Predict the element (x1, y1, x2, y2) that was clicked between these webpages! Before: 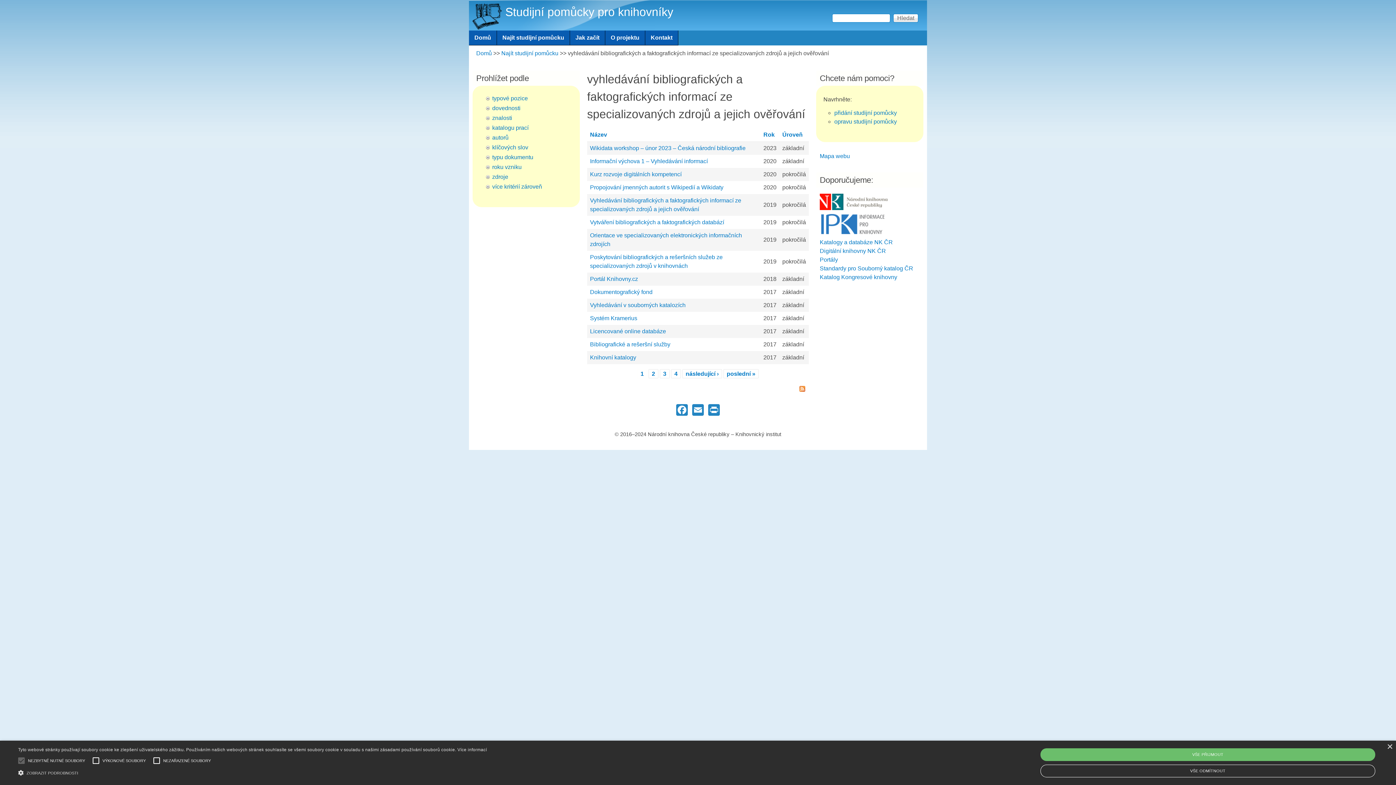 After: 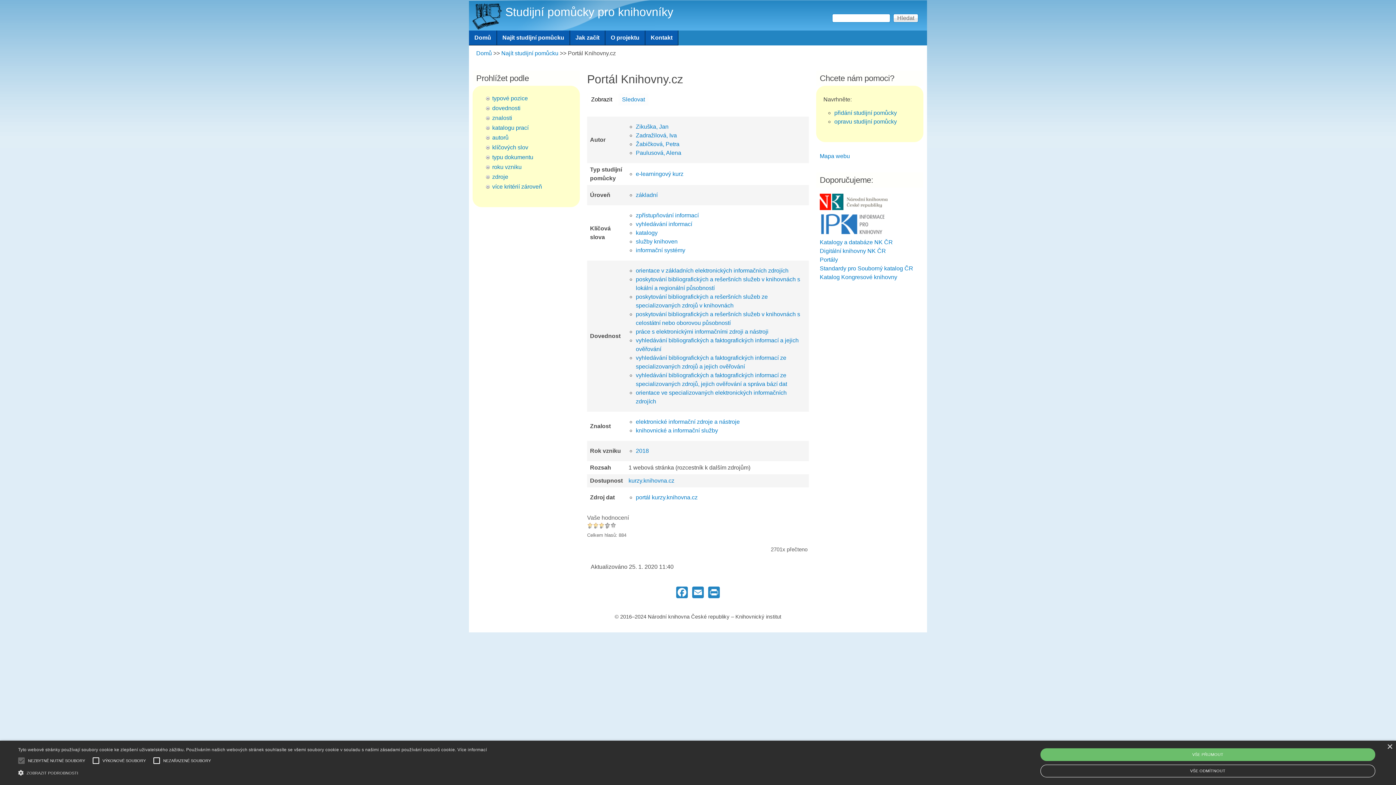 Action: bbox: (590, 275, 638, 282) label: Portál Knihovny.cz